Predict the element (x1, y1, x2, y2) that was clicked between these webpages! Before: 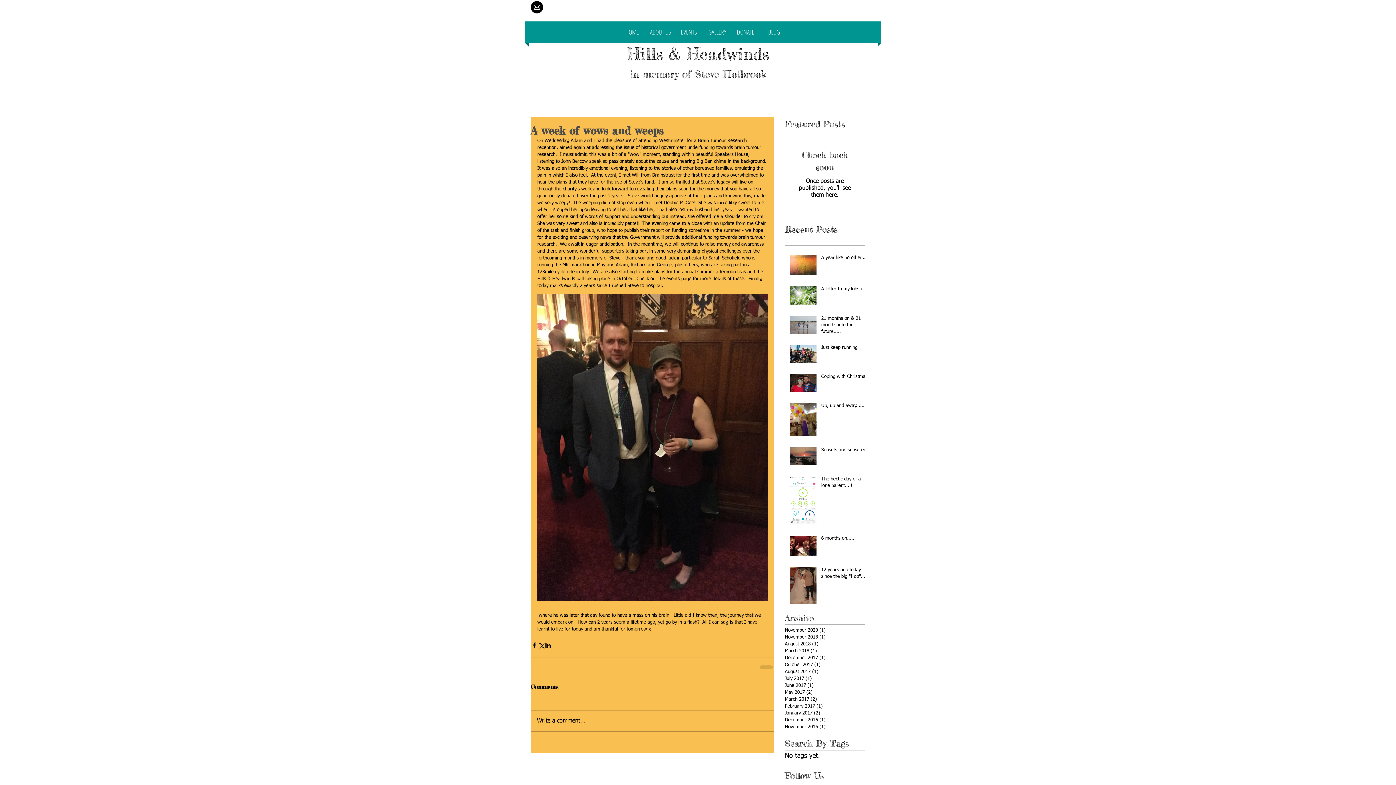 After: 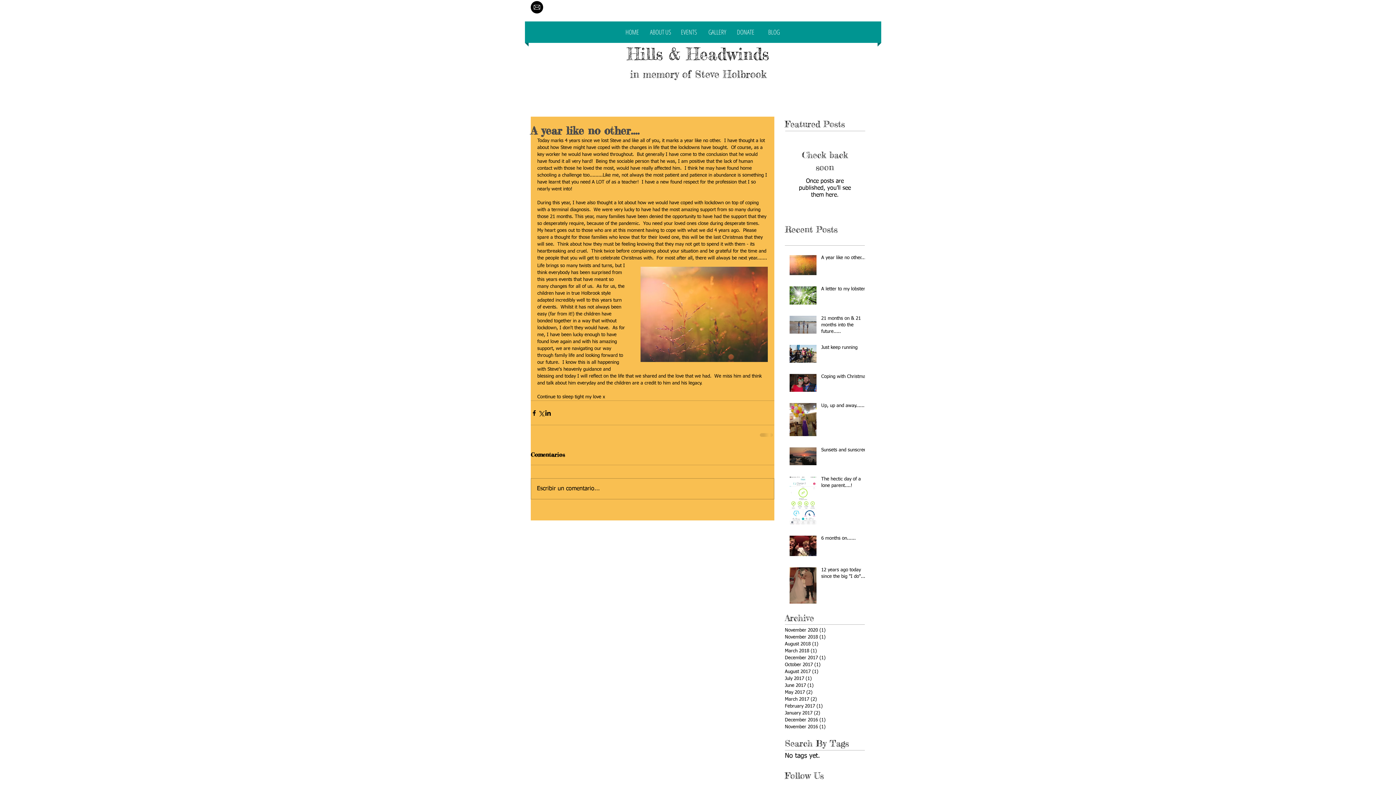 Action: bbox: (821, 254, 869, 264) label: A year like no other....